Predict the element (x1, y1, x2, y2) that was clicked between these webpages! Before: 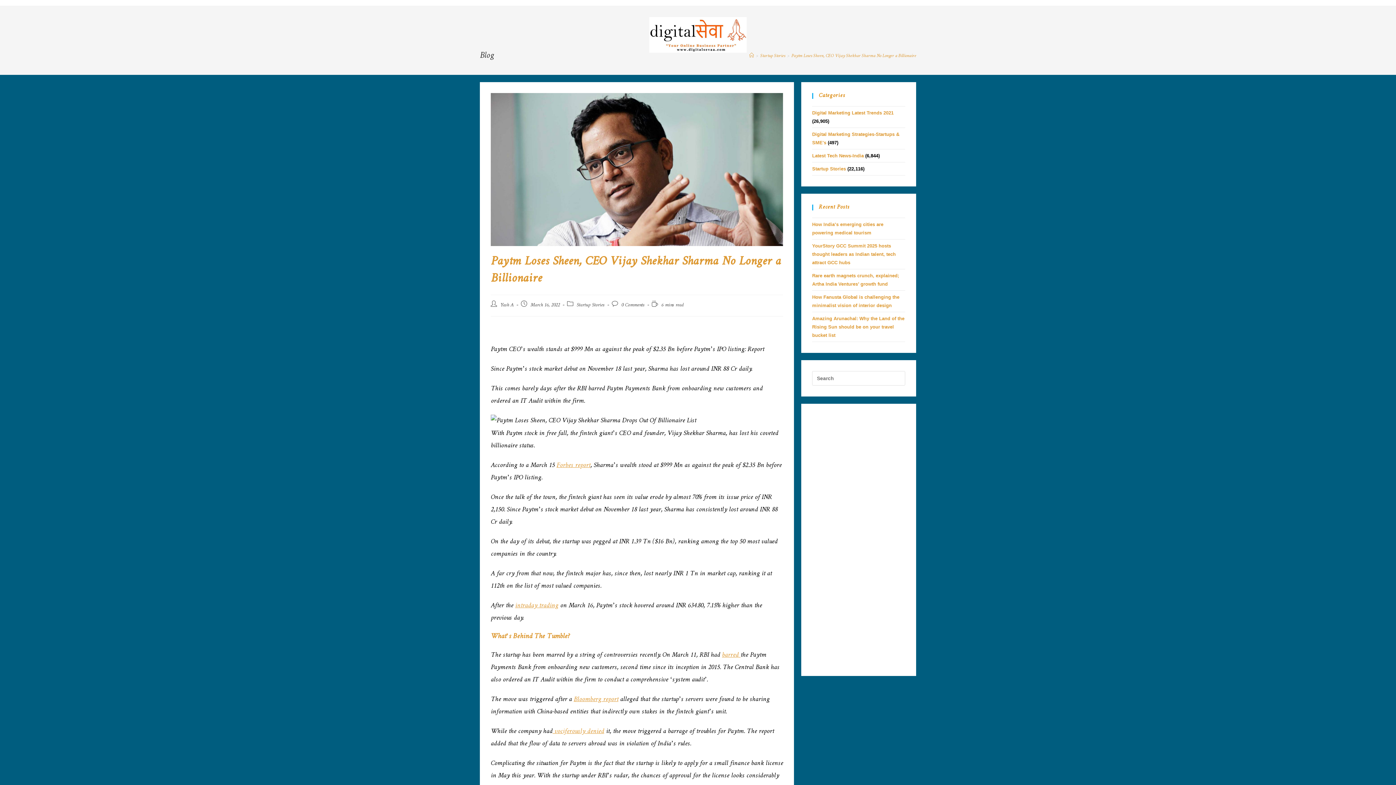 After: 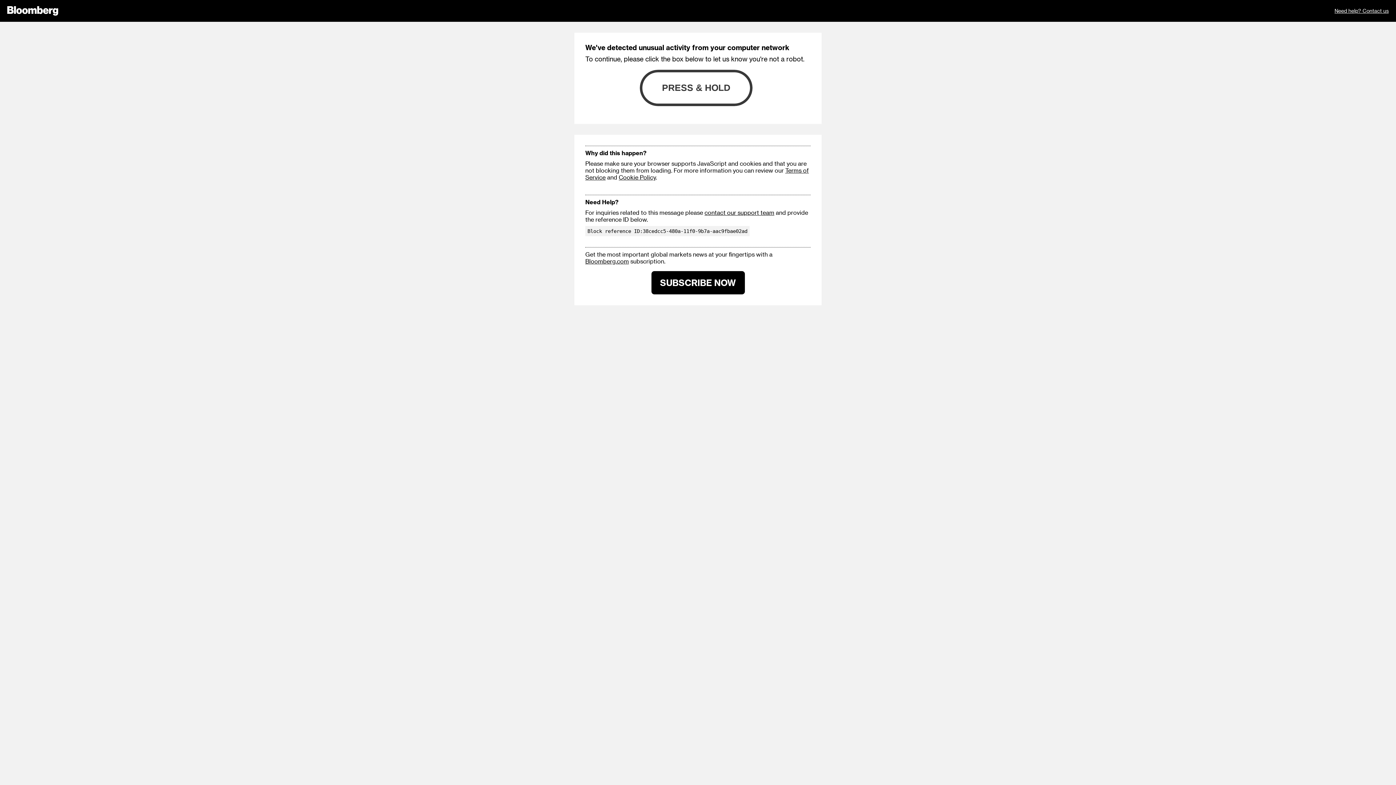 Action: label: Bloomberg report bbox: (573, 692, 618, 706)